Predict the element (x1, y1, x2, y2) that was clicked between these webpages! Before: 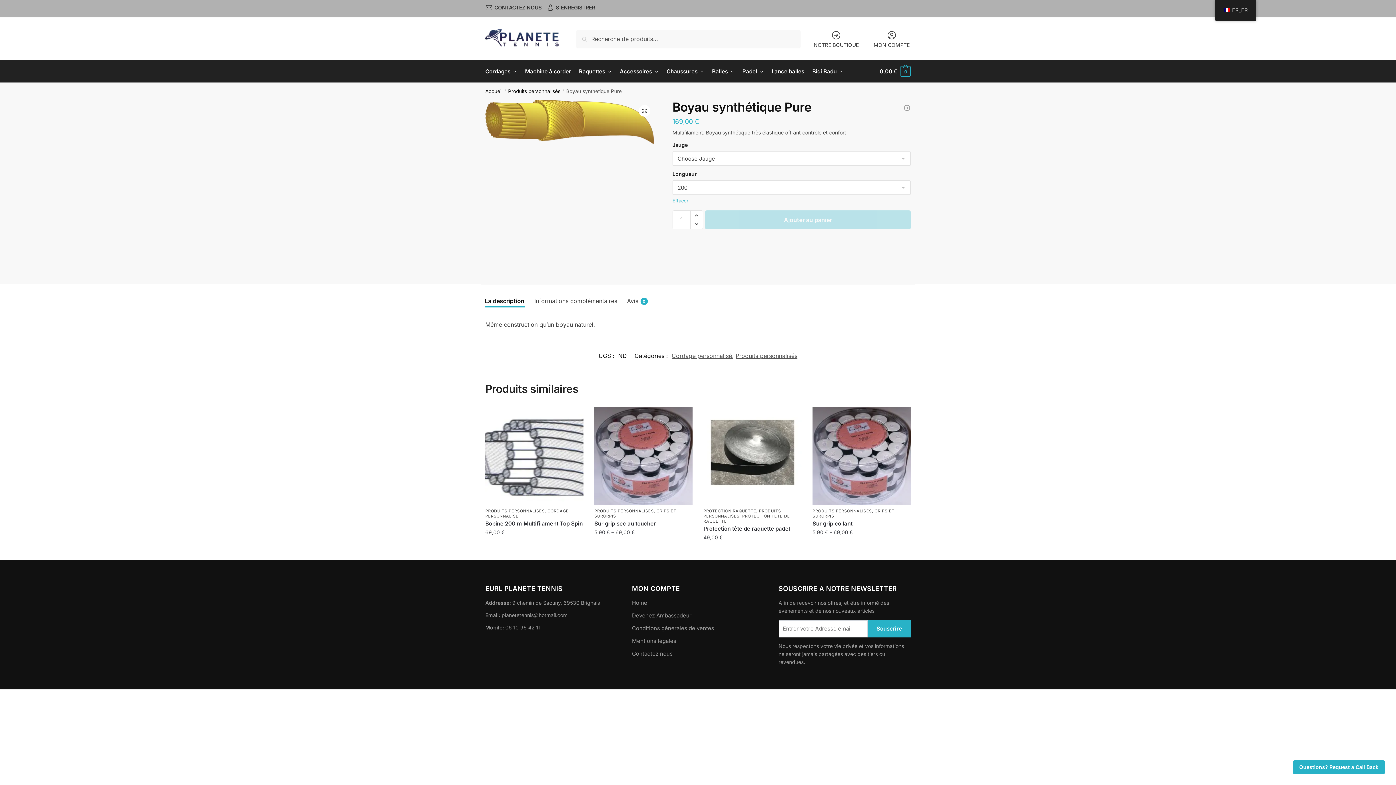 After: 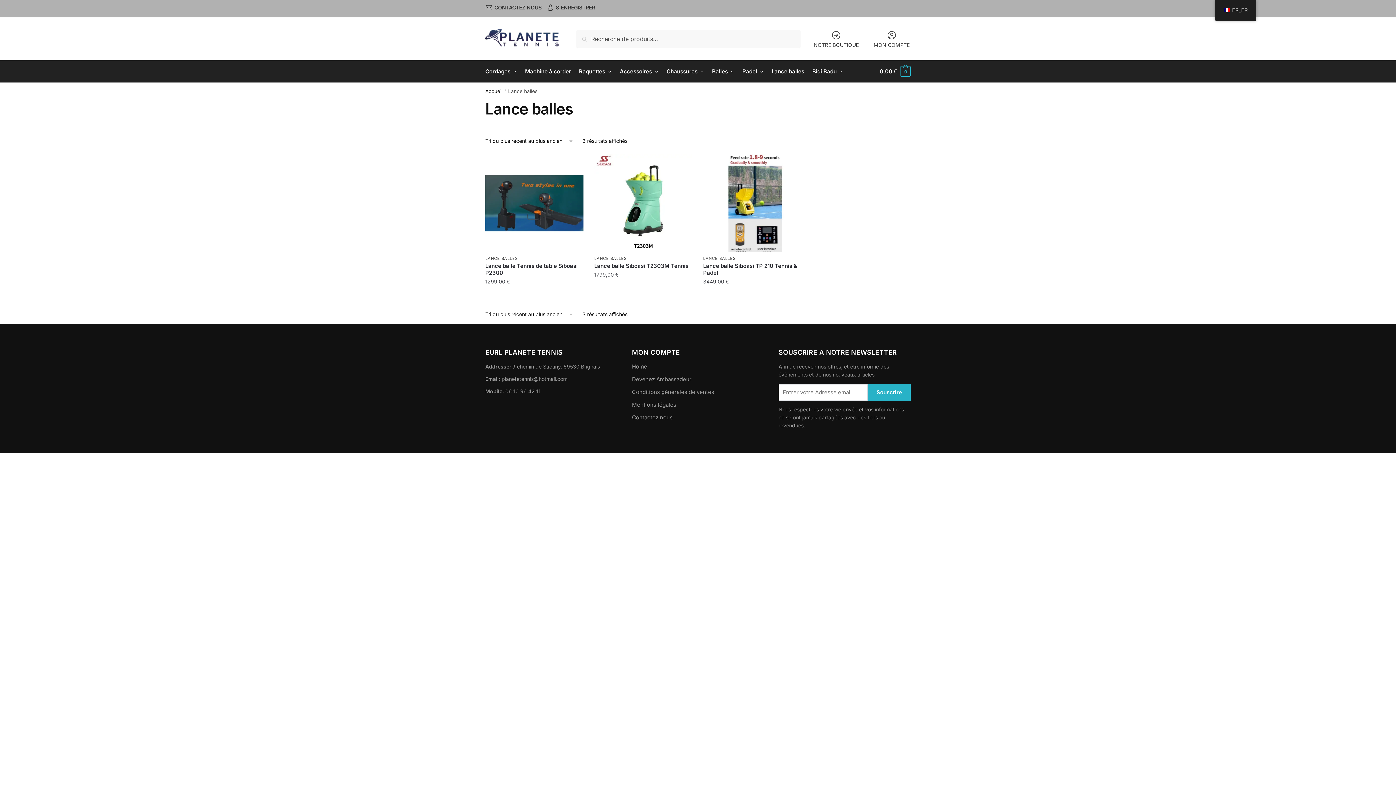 Action: label: Lance balles bbox: (768, 60, 807, 82)